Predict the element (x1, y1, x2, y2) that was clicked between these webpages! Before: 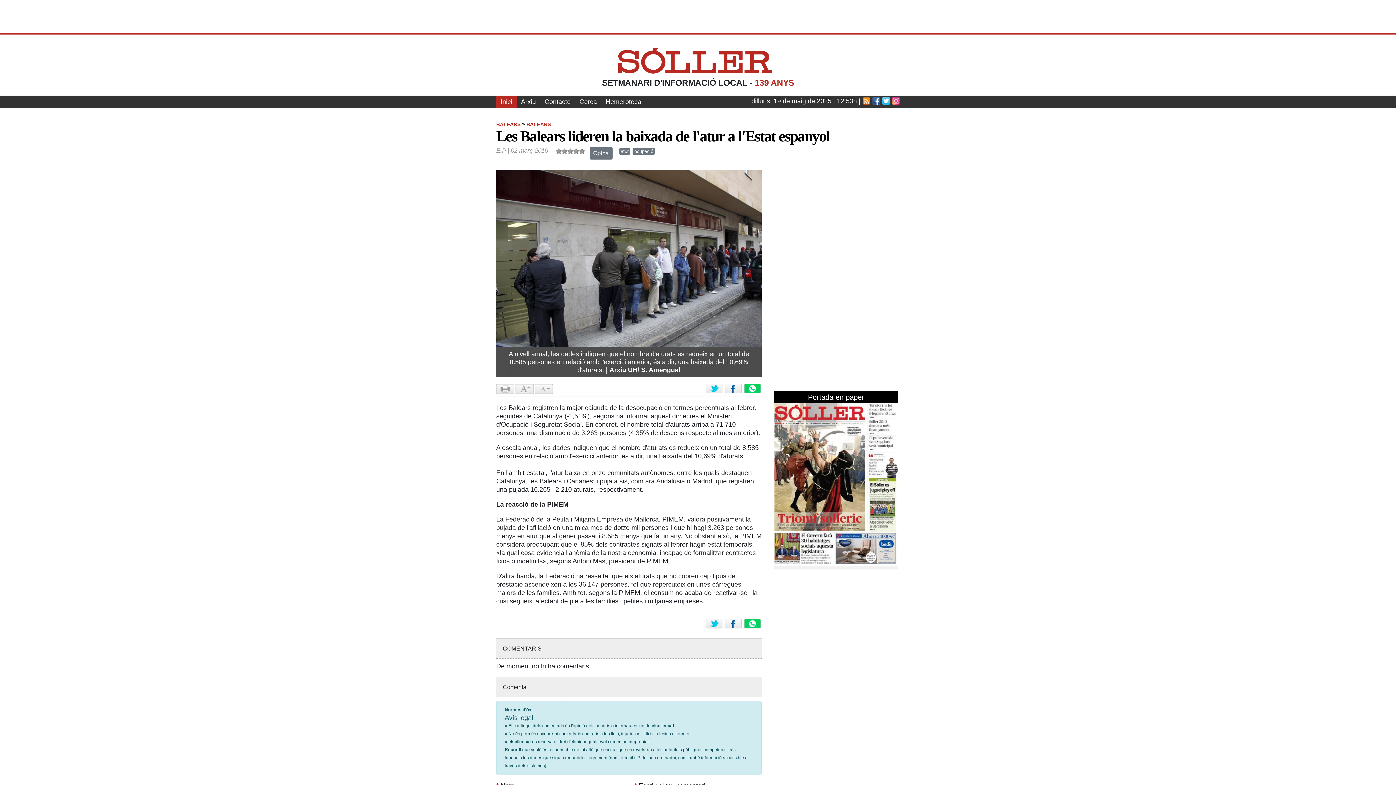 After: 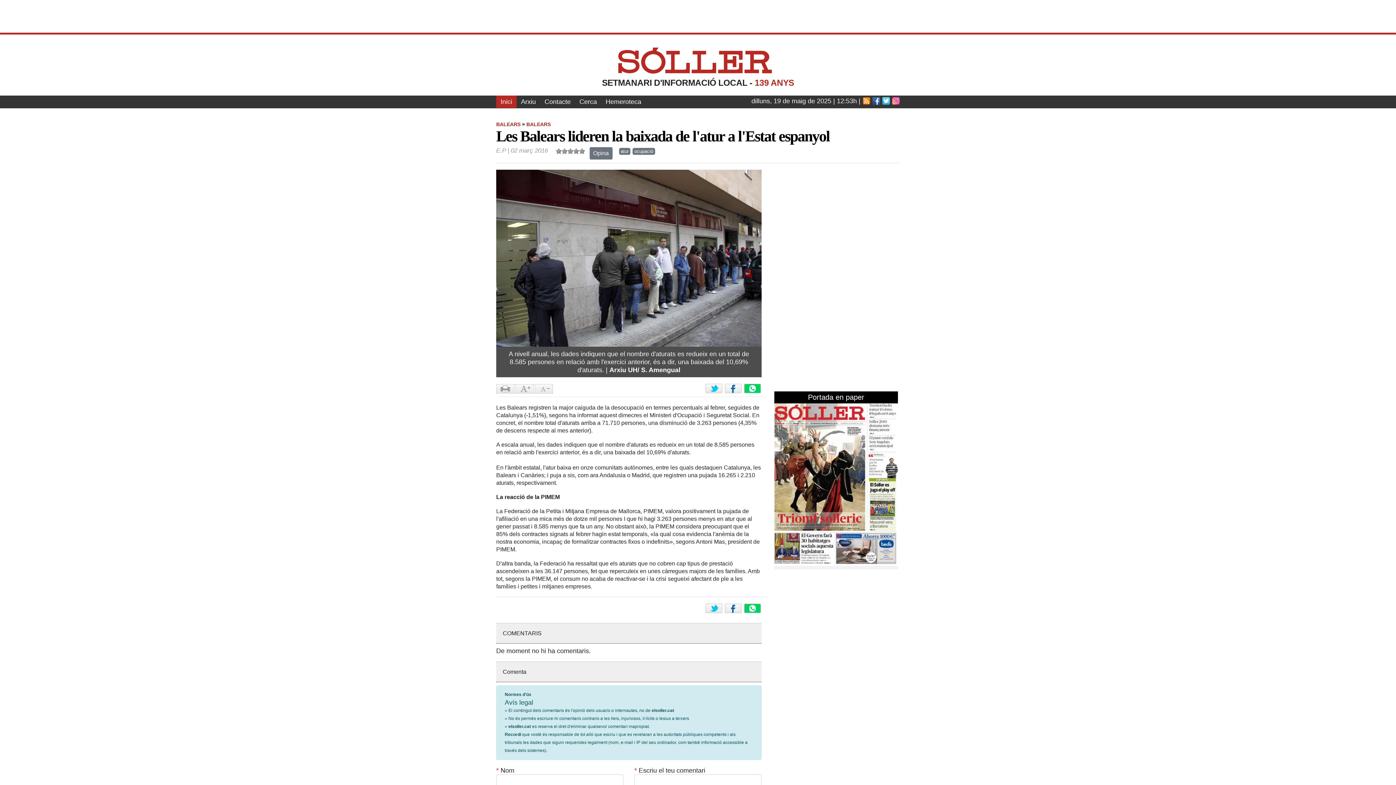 Action: label: Más grande bbox: (534, 383, 553, 394)